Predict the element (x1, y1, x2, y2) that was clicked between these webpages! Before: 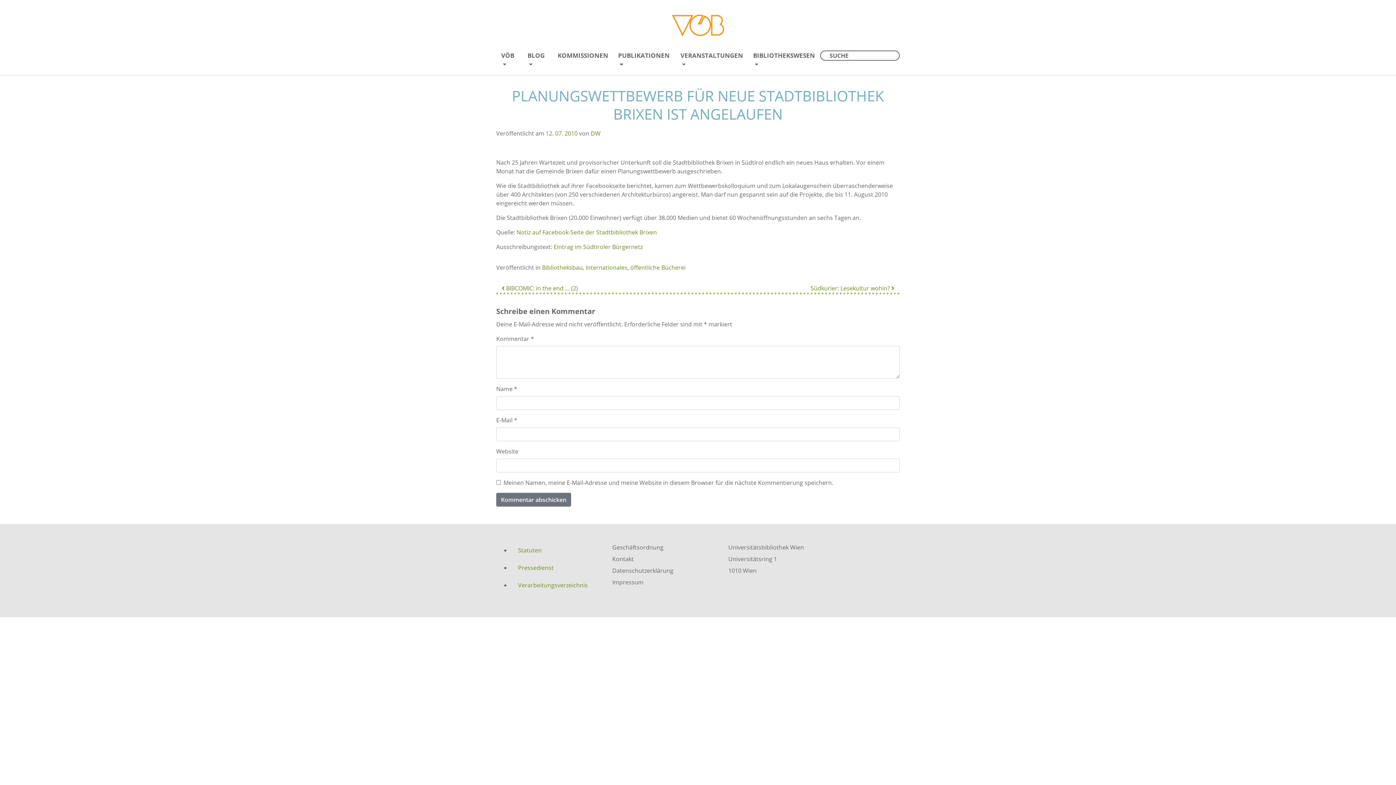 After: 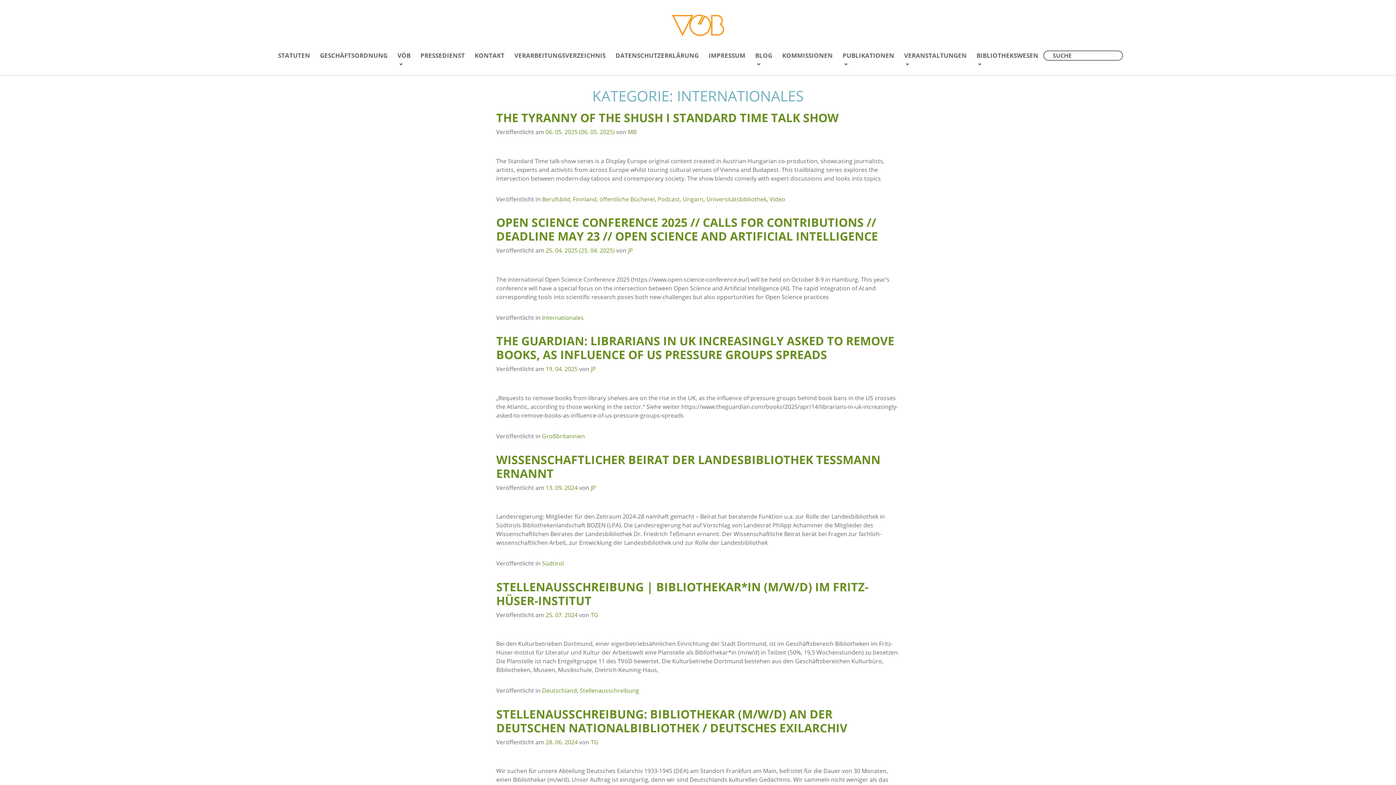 Action: bbox: (585, 263, 627, 271) label: Internationales